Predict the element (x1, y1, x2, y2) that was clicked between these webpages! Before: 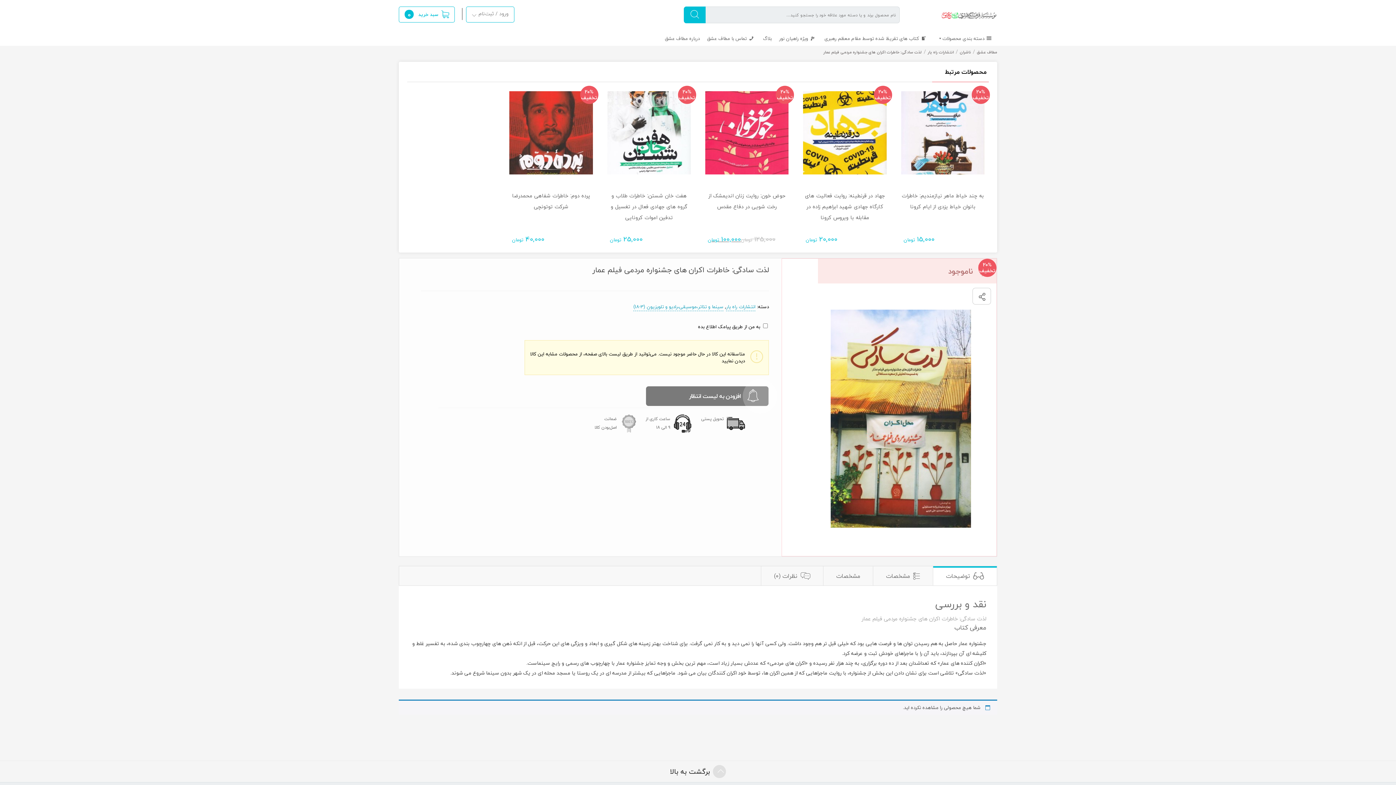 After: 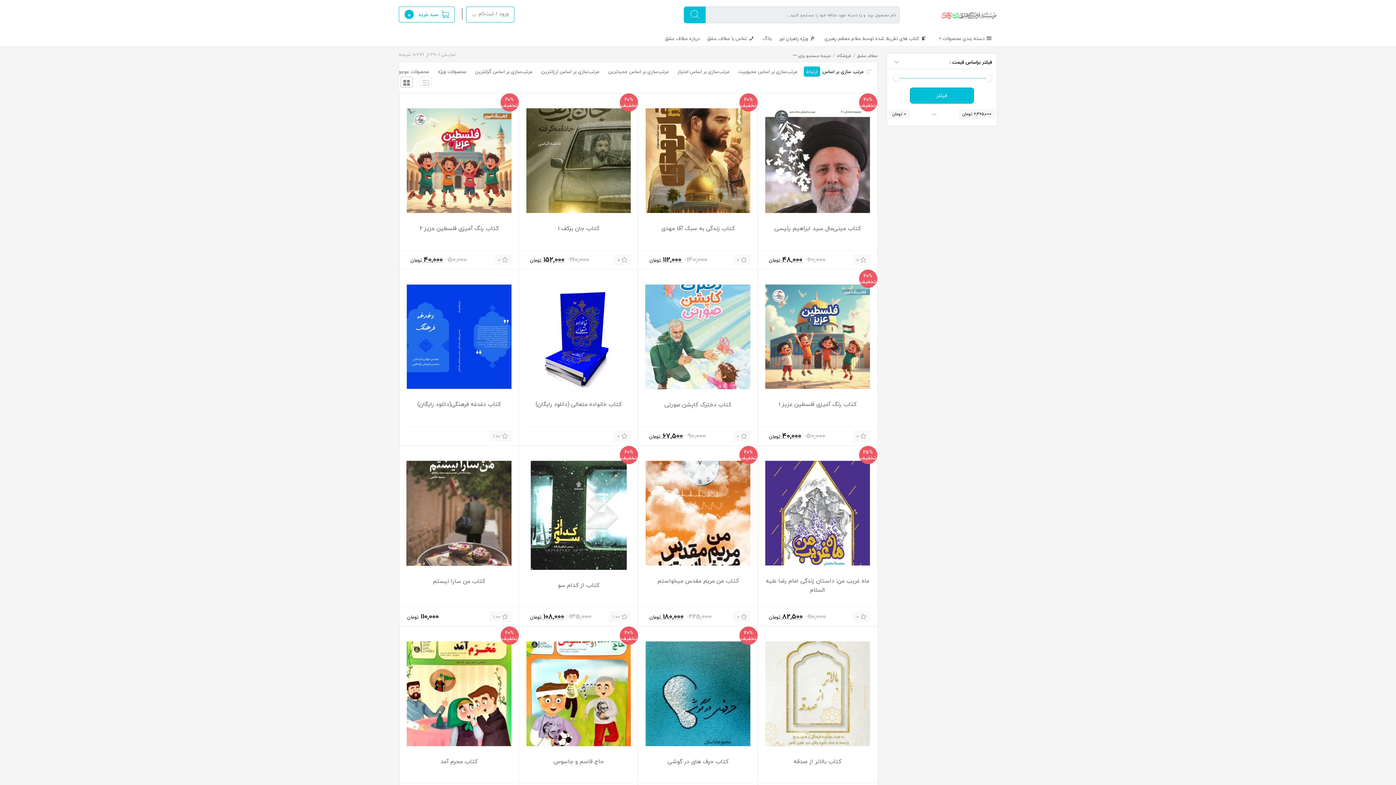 Action: bbox: (684, 6, 705, 23)